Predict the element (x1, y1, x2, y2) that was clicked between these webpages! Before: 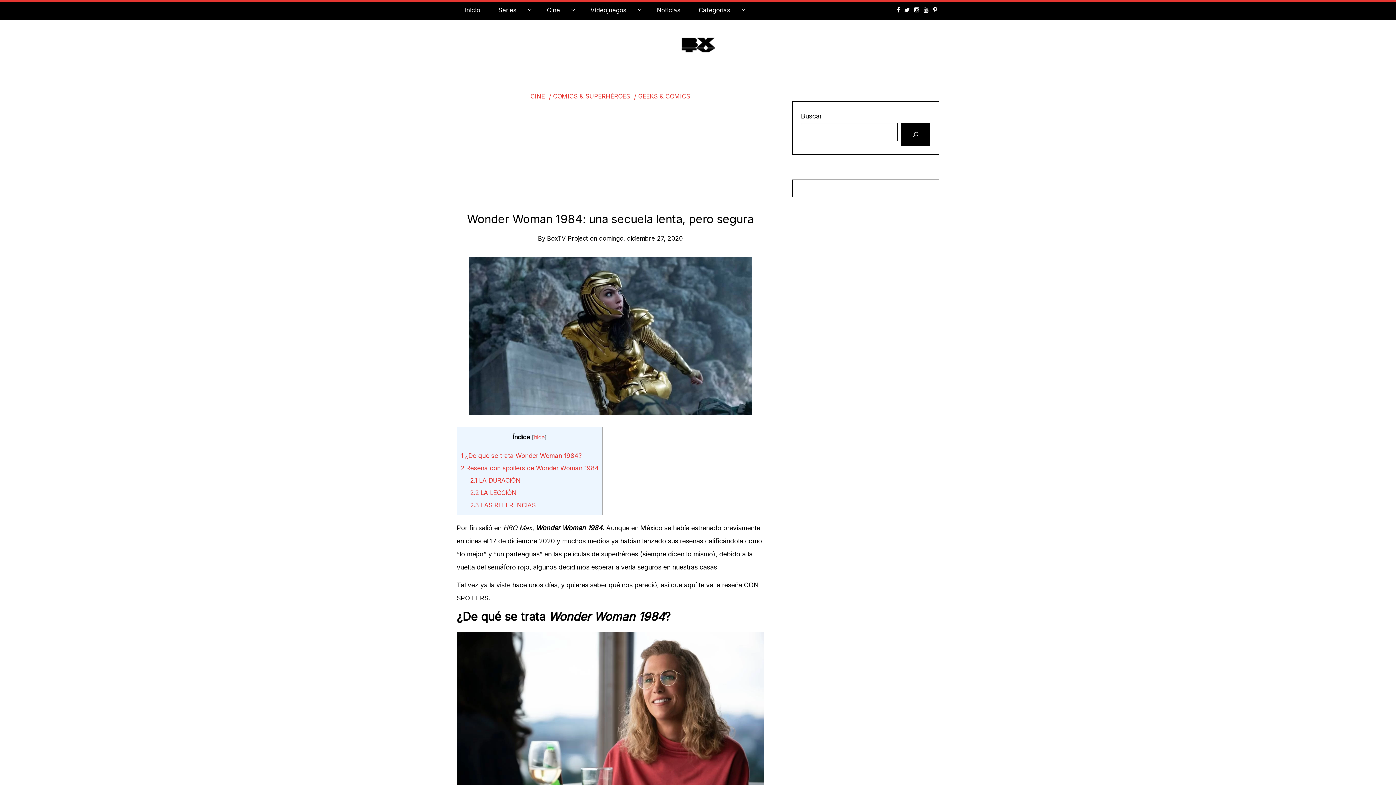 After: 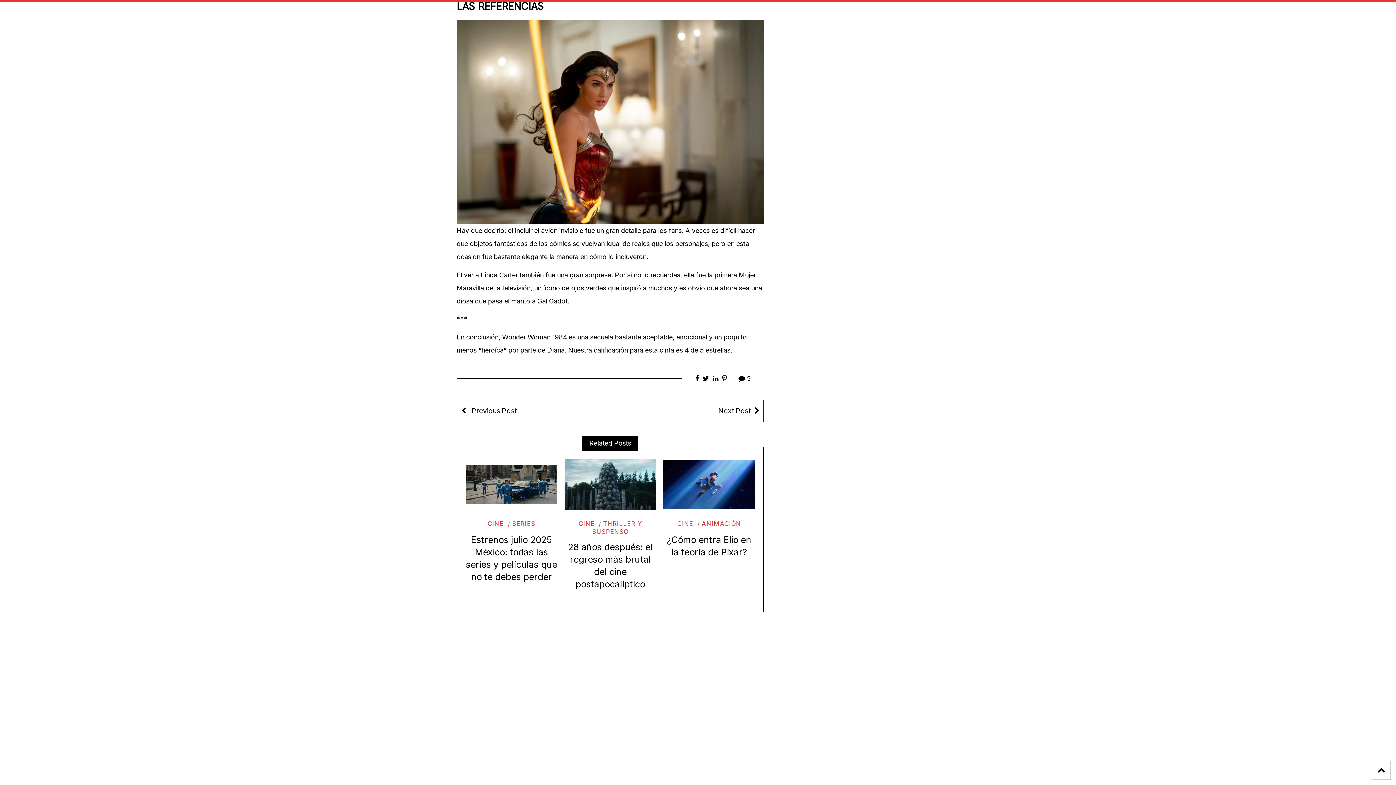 Action: bbox: (470, 501, 535, 509) label: 2.3 LAS REFERENCIAS